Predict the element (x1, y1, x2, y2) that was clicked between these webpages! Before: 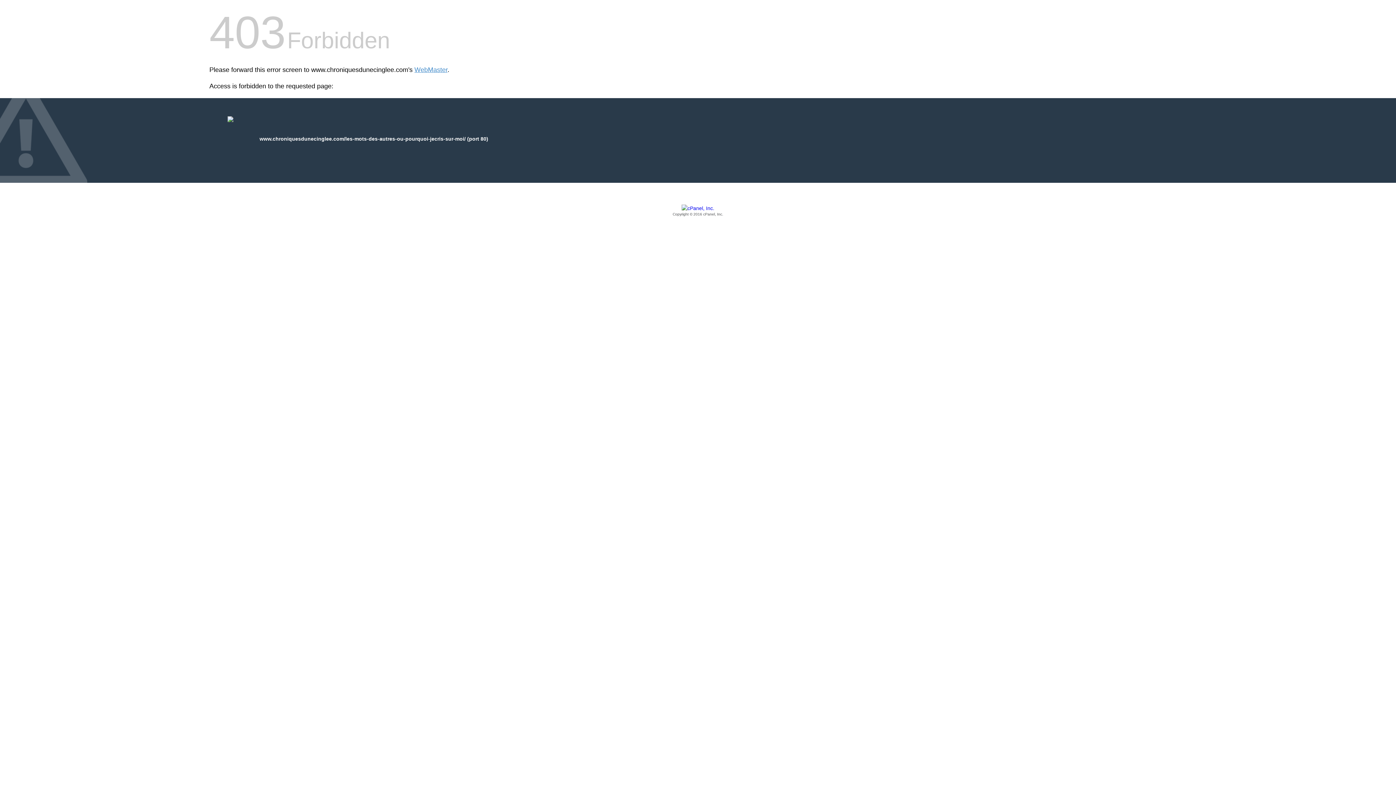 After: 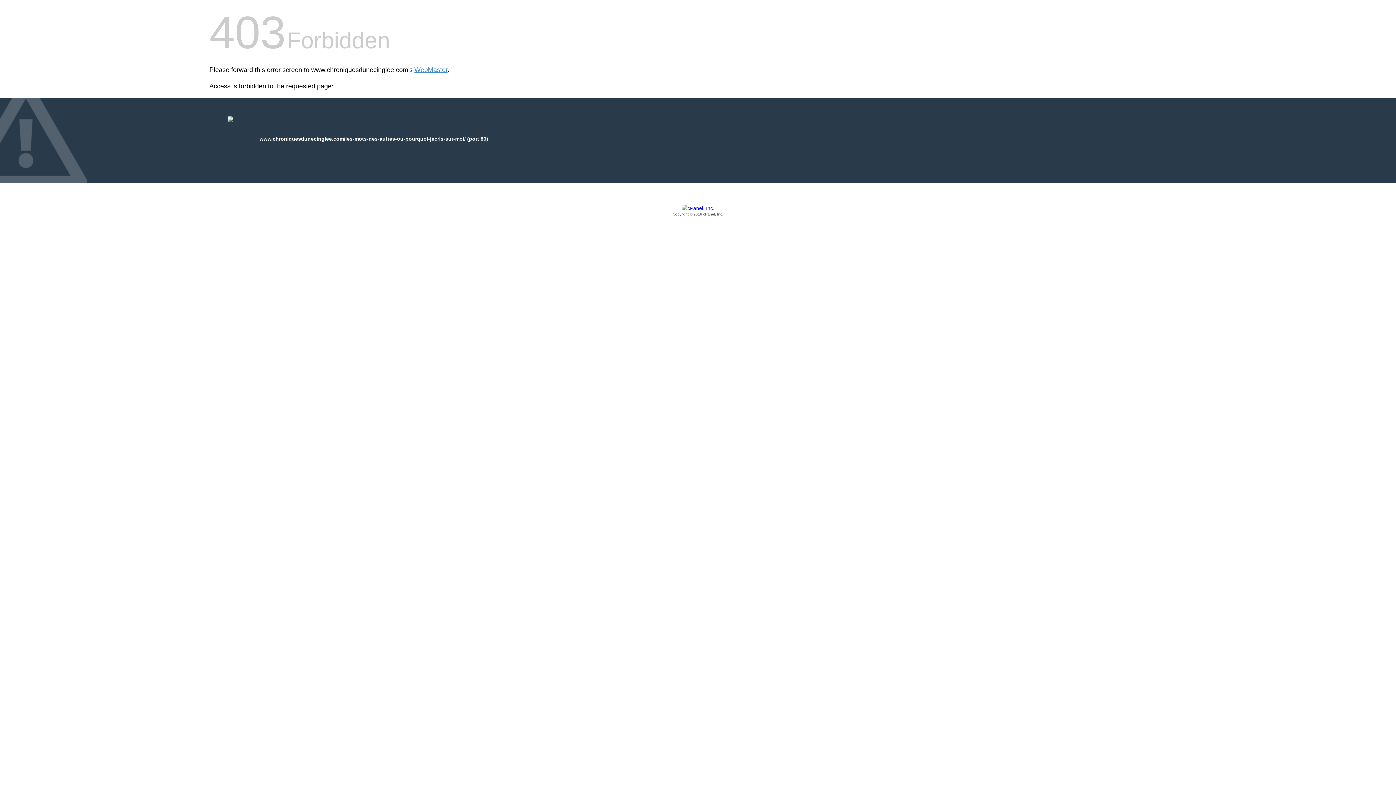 Action: bbox: (209, 205, 1186, 217) label: Copyright © 2016 cPanel, Inc.